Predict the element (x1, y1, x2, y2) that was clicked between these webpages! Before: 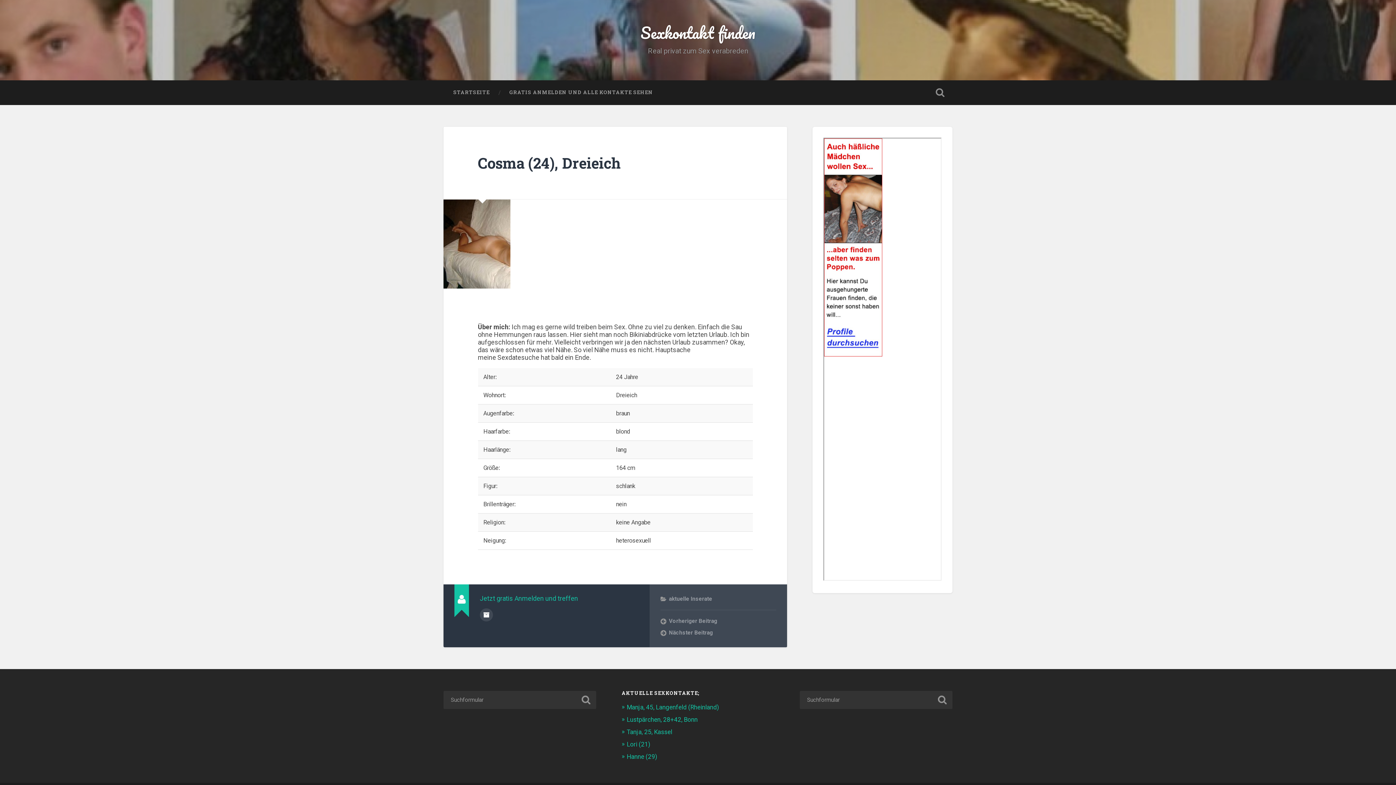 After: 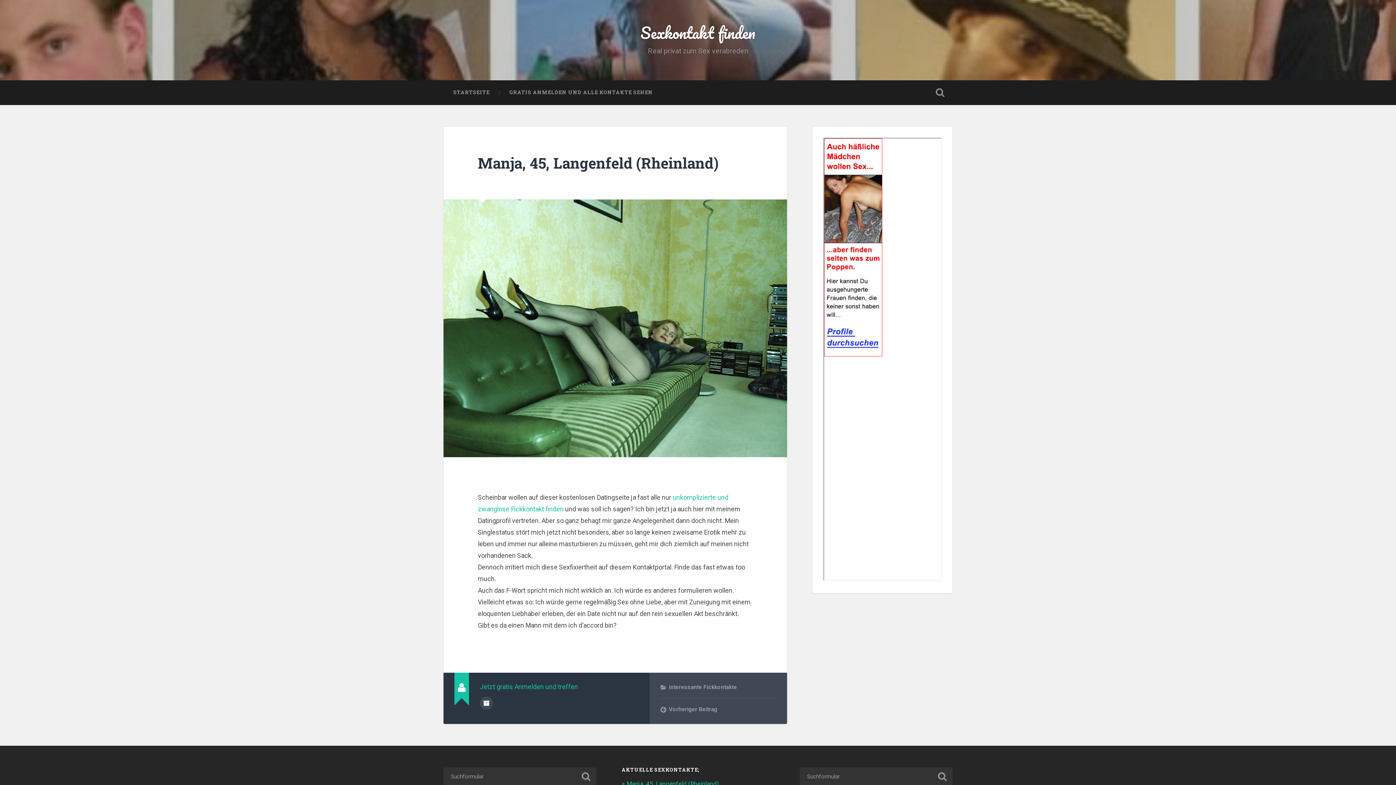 Action: label: Manja, 45, Langenfeld (Rheinland) bbox: (626, 703, 719, 711)